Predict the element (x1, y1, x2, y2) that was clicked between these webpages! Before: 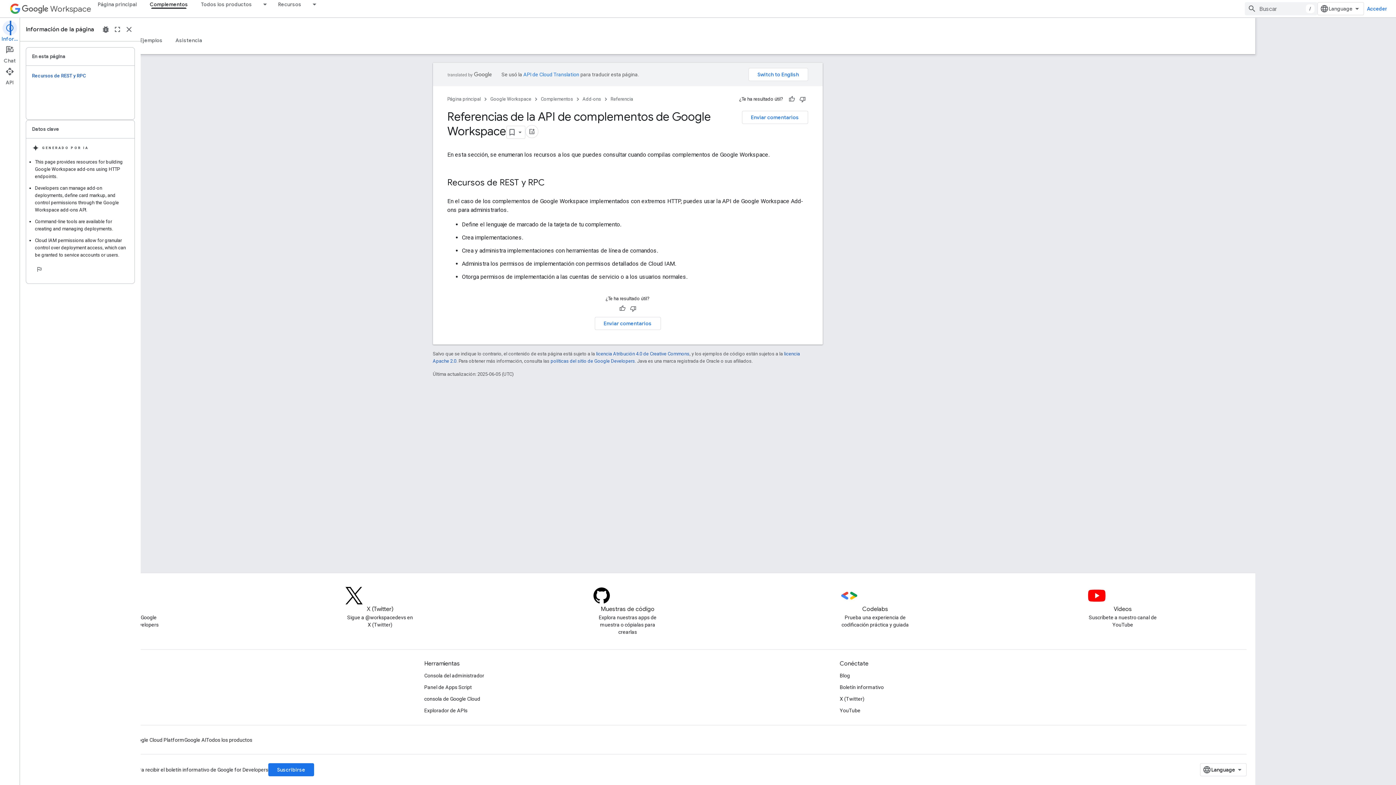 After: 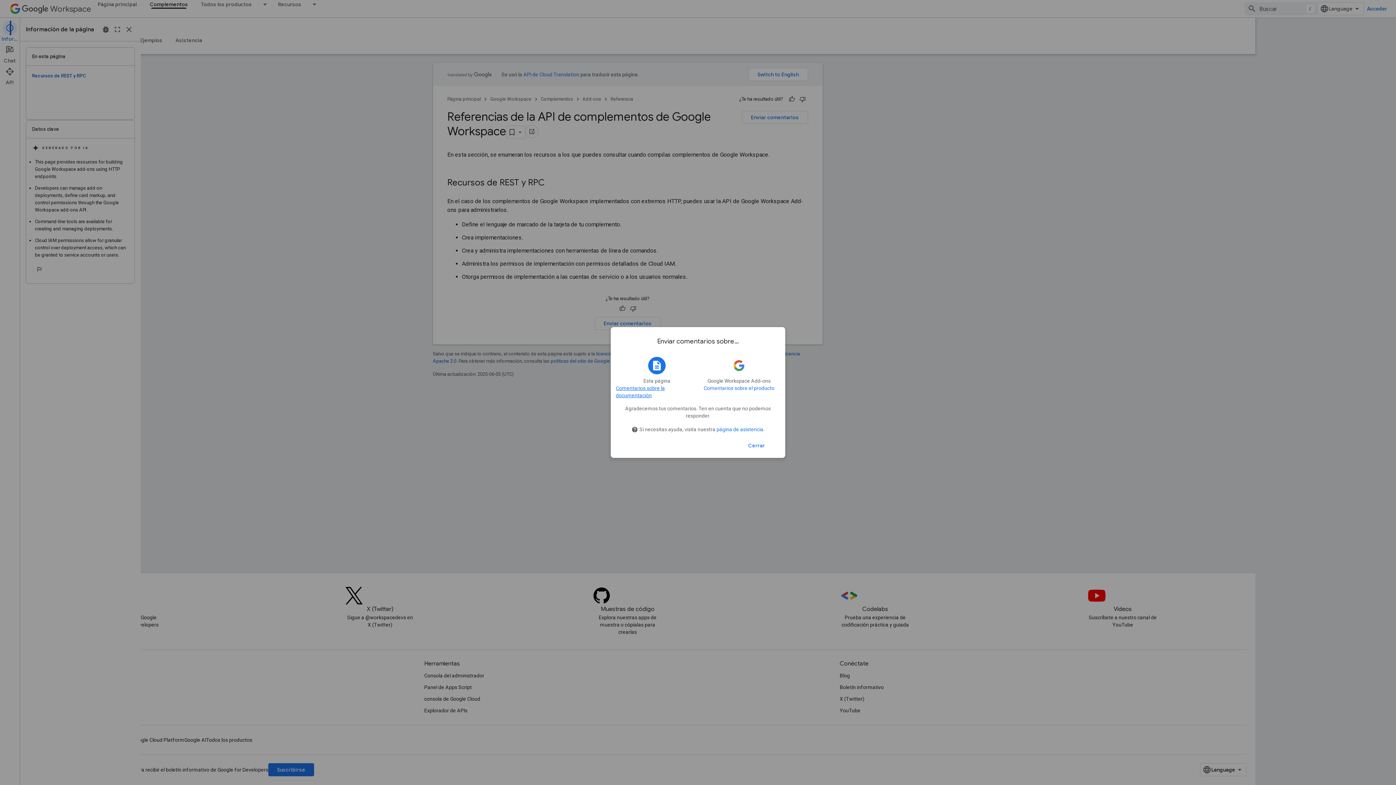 Action: label: Enviar comentarios bbox: (742, 110, 808, 124)